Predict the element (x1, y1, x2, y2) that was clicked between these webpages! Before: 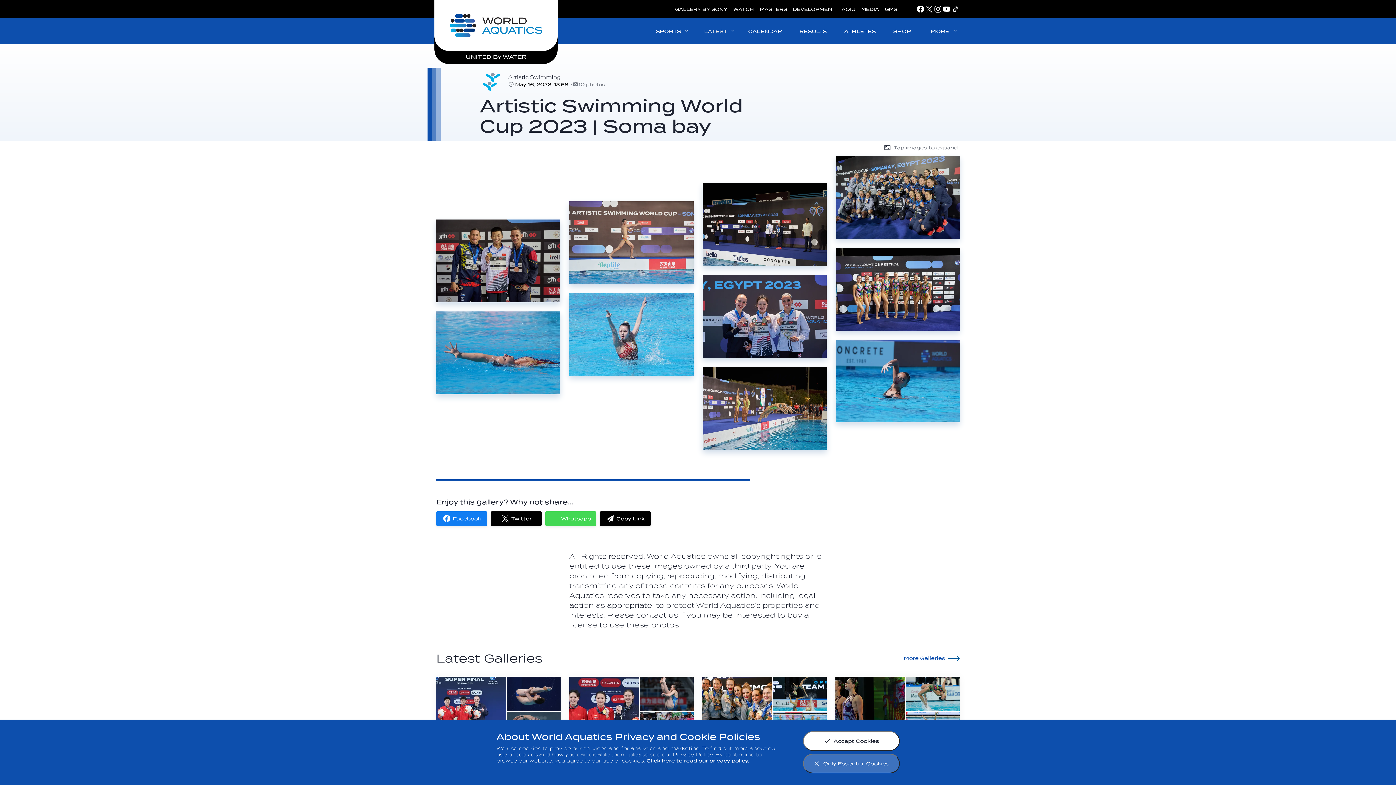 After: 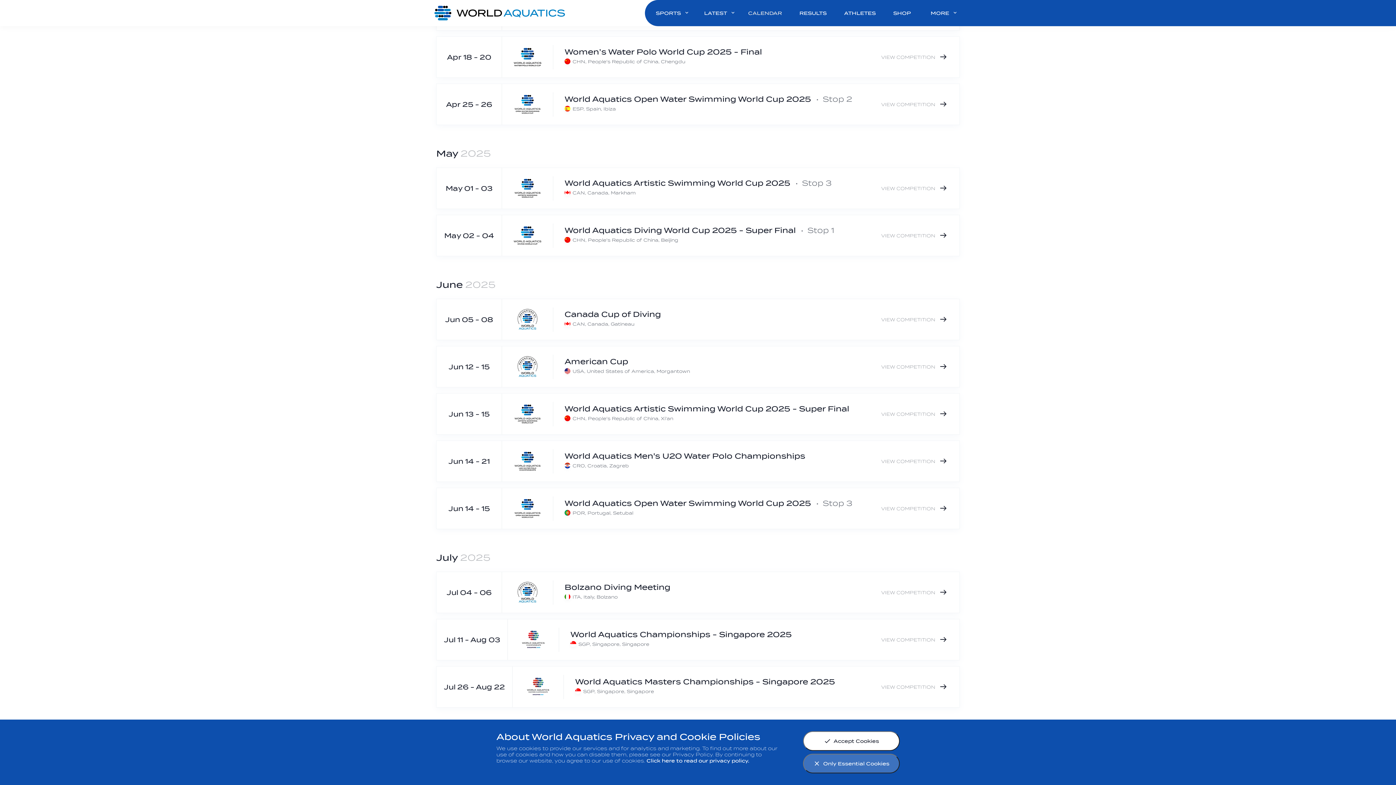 Action: label: CALENDAR bbox: (739, 18, 790, 44)